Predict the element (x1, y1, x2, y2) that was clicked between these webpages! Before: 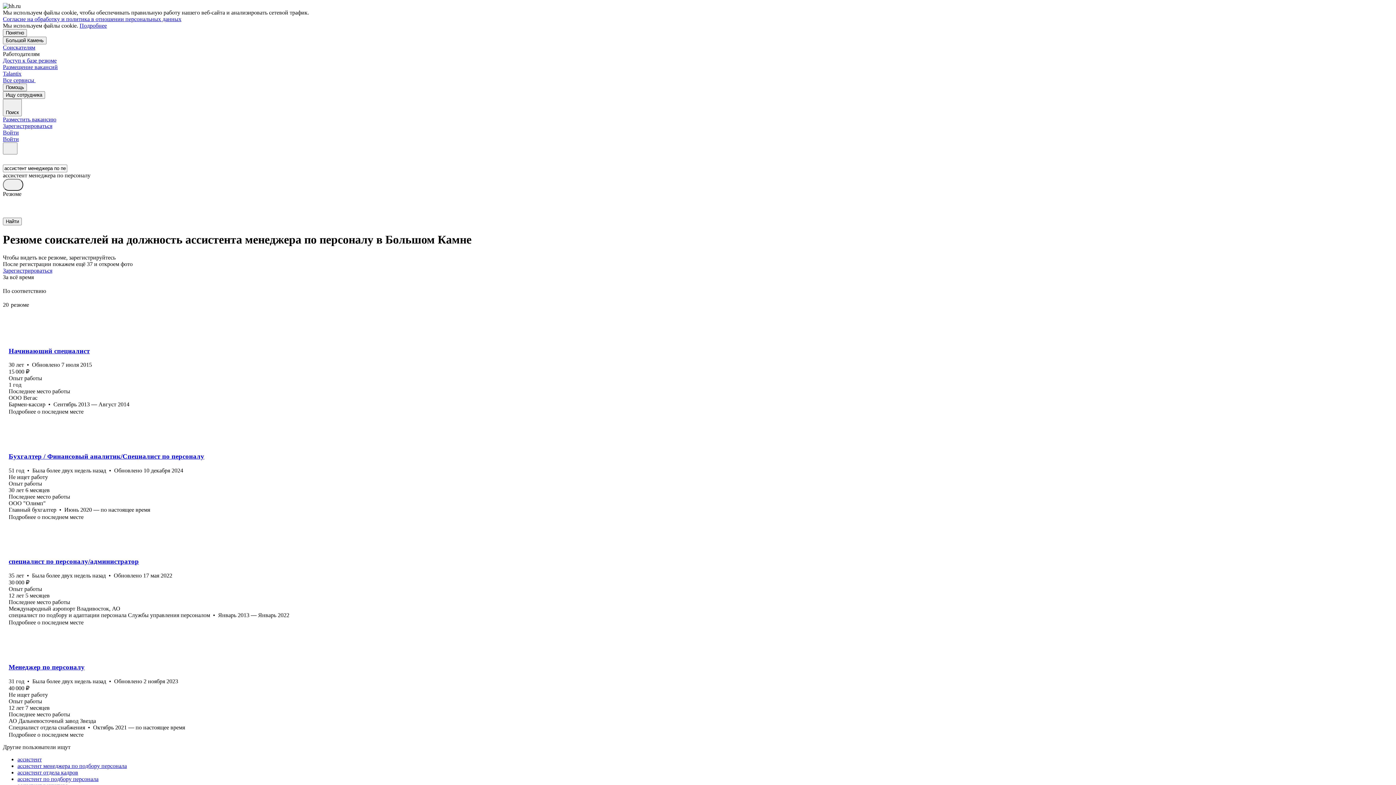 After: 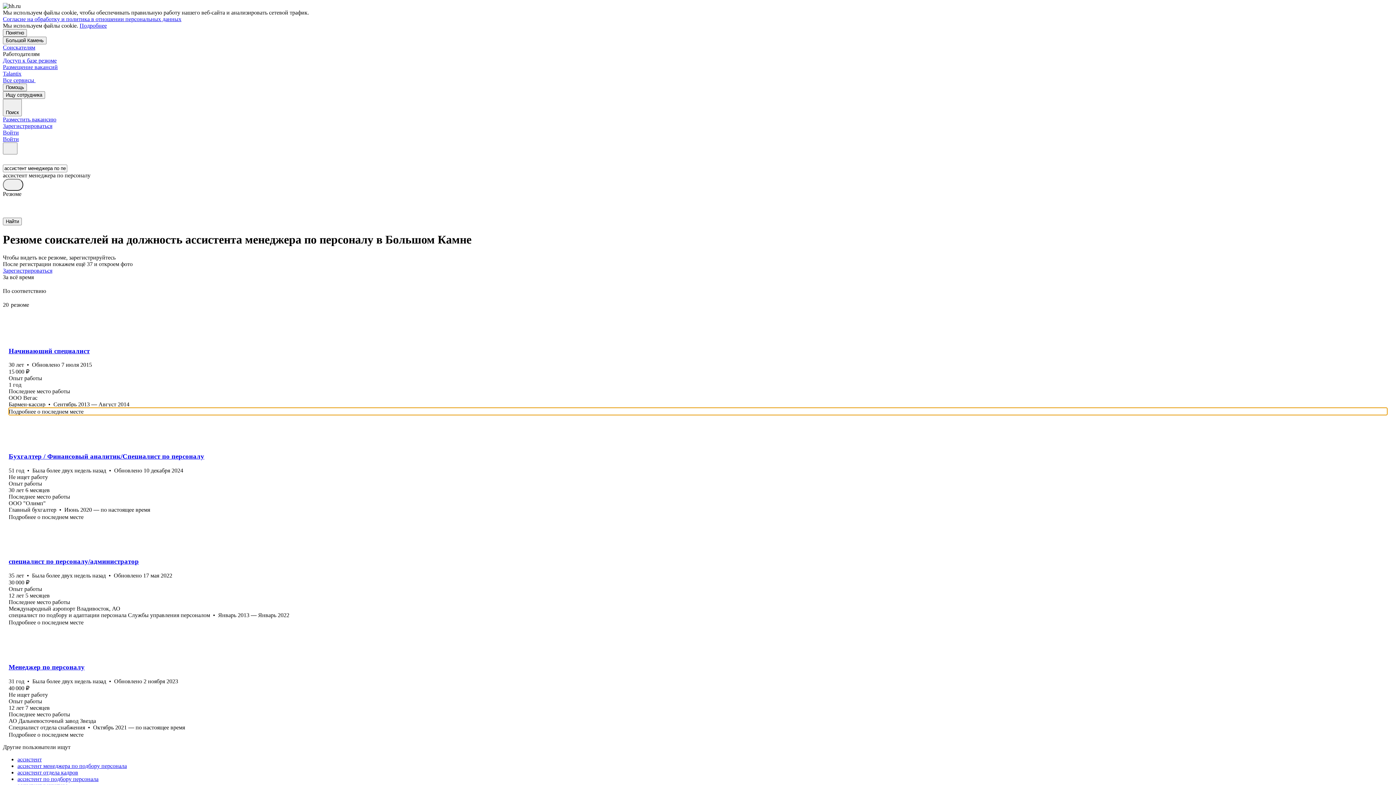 Action: bbox: (8, 408, 1387, 415) label: Подробнее о последнем месте